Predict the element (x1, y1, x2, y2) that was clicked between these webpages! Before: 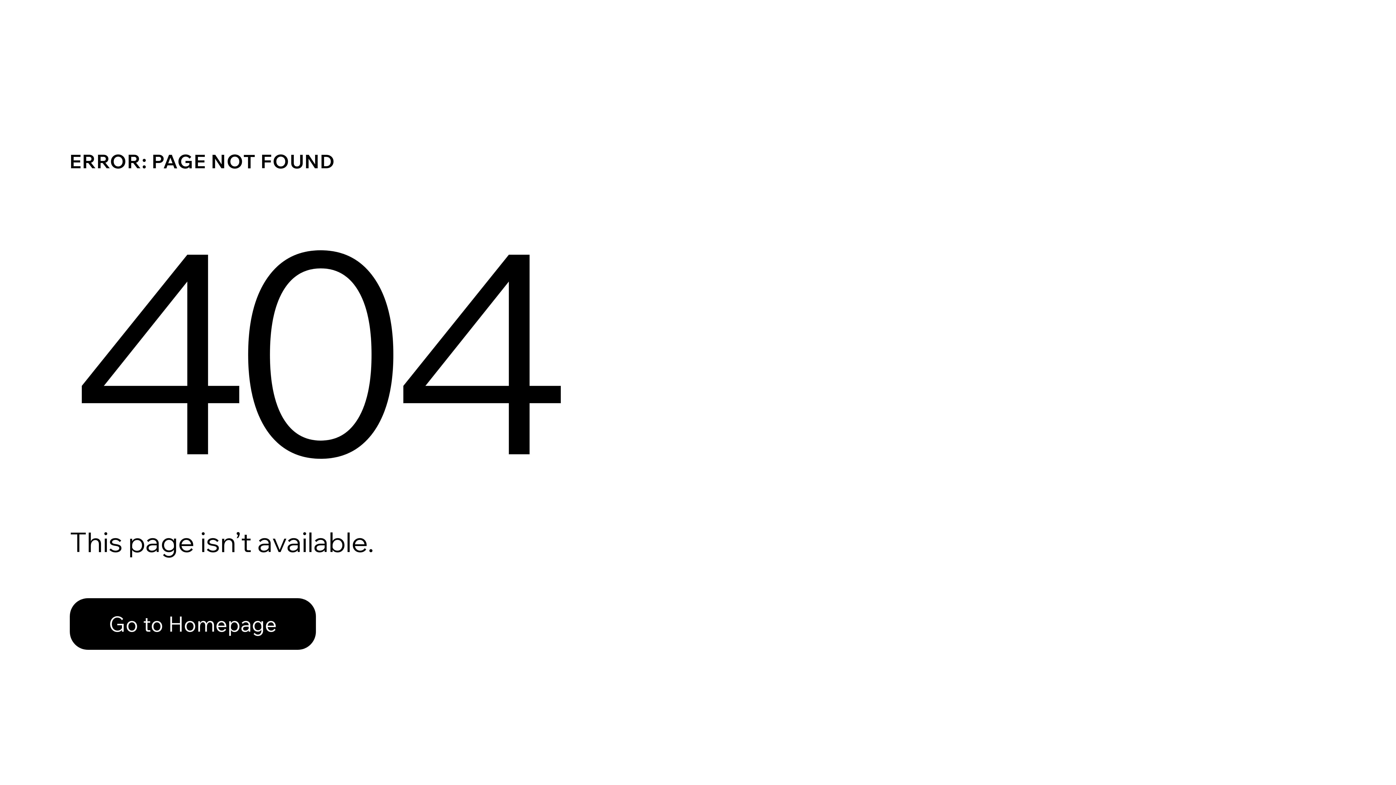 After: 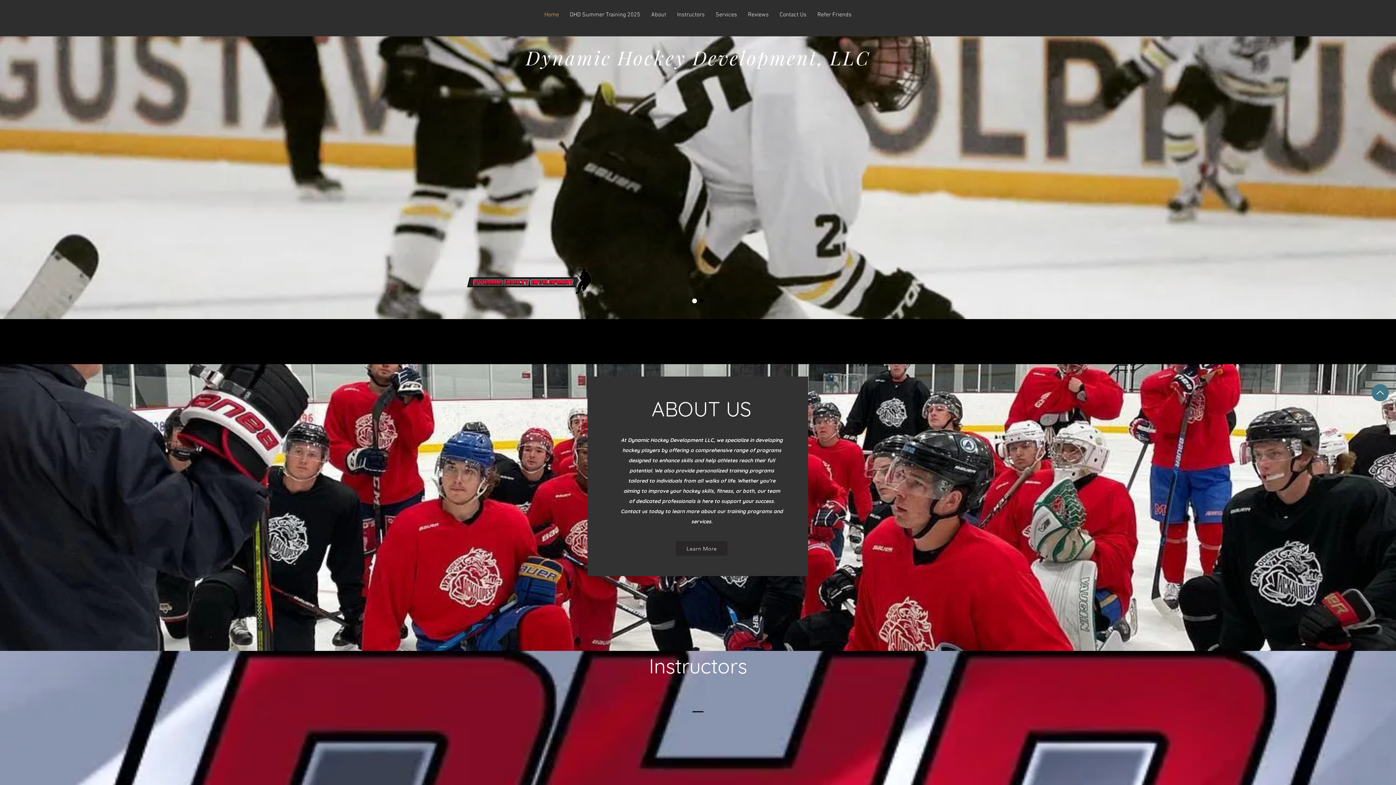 Action: bbox: (69, 598, 316, 650) label: Go to Homepage